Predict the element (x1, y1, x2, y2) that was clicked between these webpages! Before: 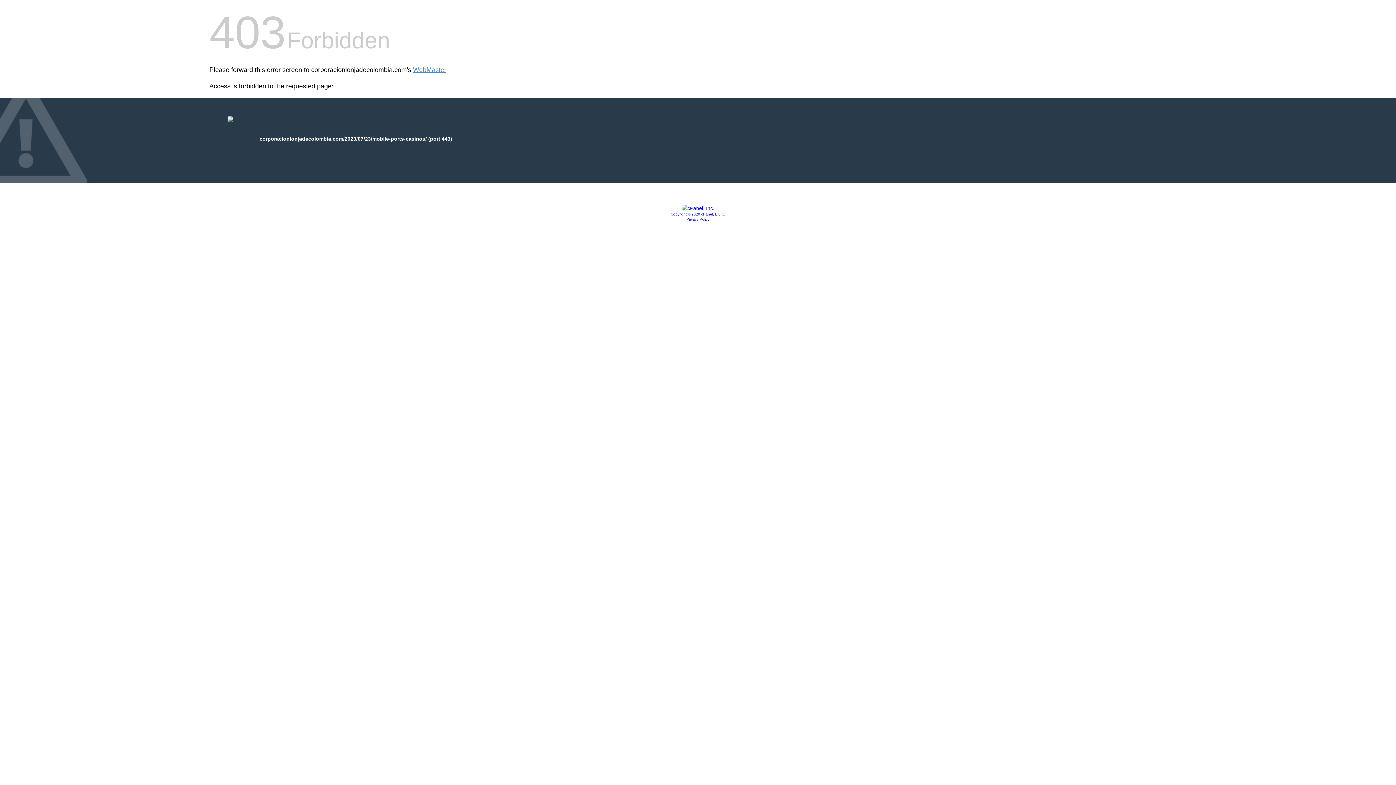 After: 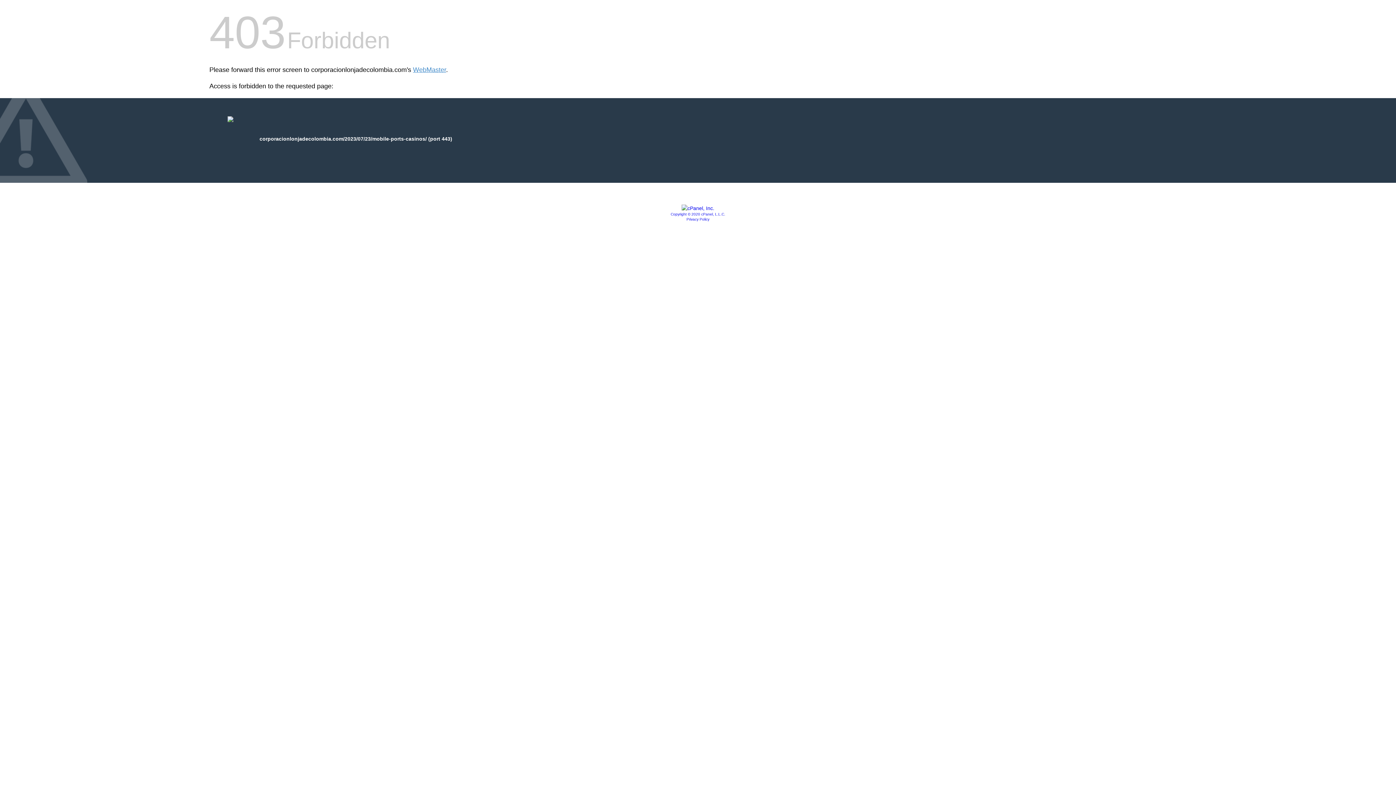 Action: label: Privacy Policy bbox: (686, 217, 709, 221)